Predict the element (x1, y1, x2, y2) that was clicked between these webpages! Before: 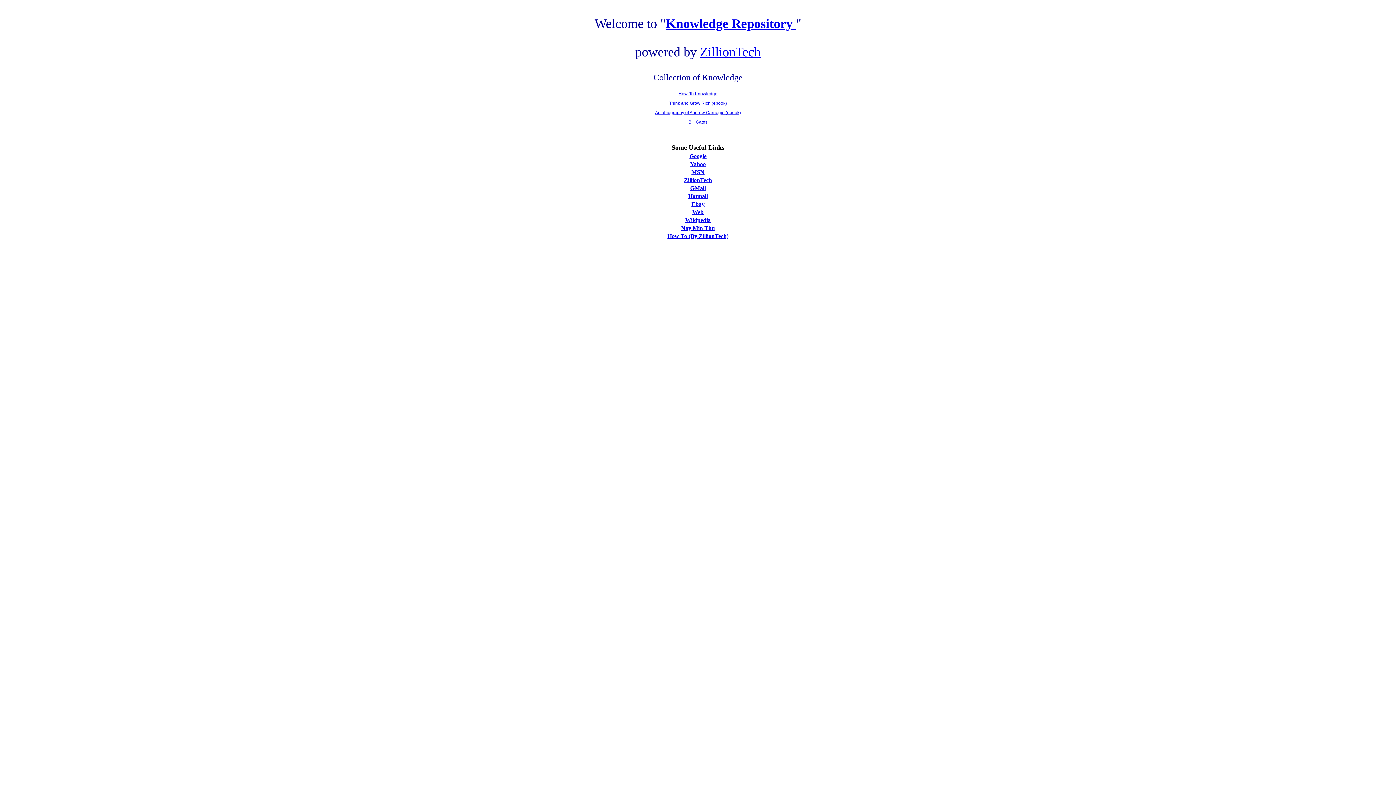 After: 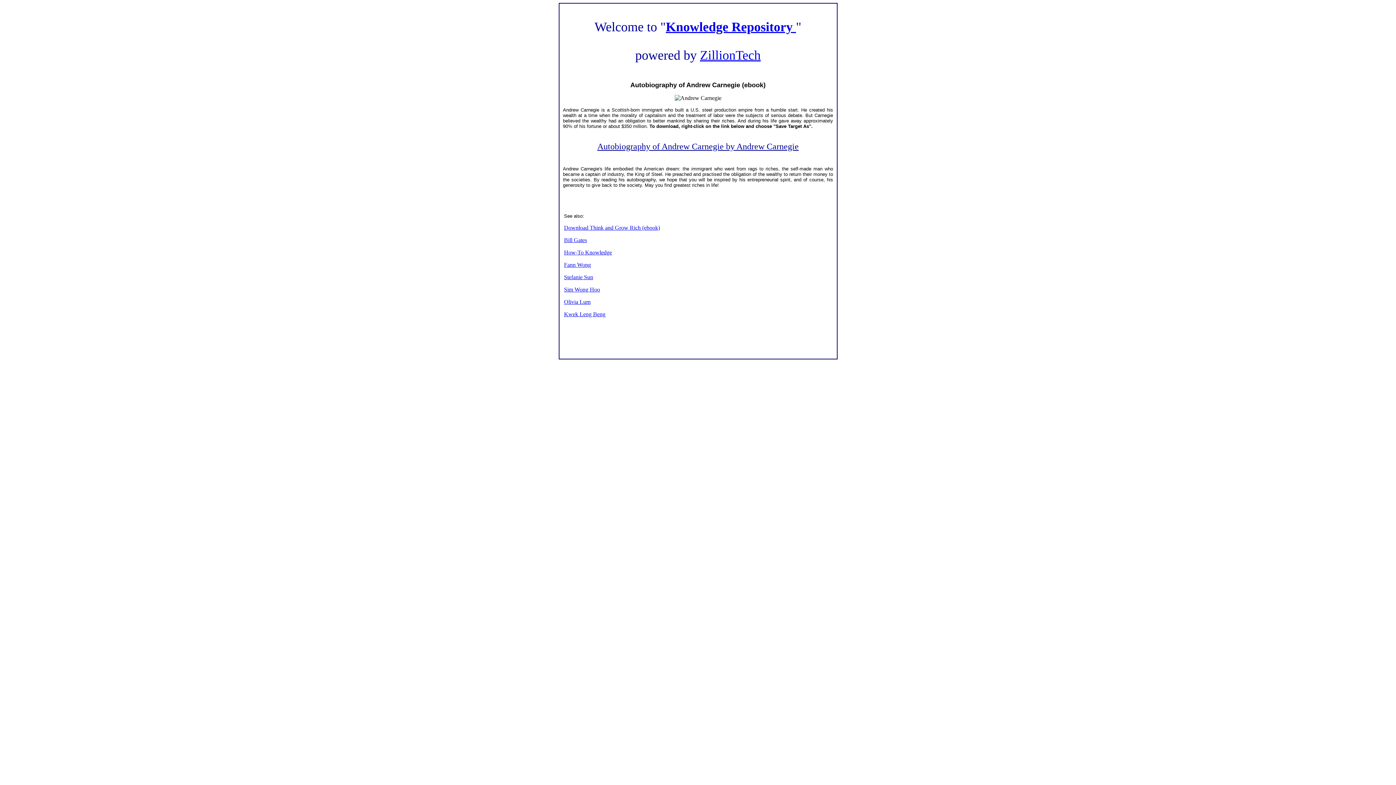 Action: bbox: (655, 110, 741, 115) label: Autobiography of Andrew Carnegie (ebook)